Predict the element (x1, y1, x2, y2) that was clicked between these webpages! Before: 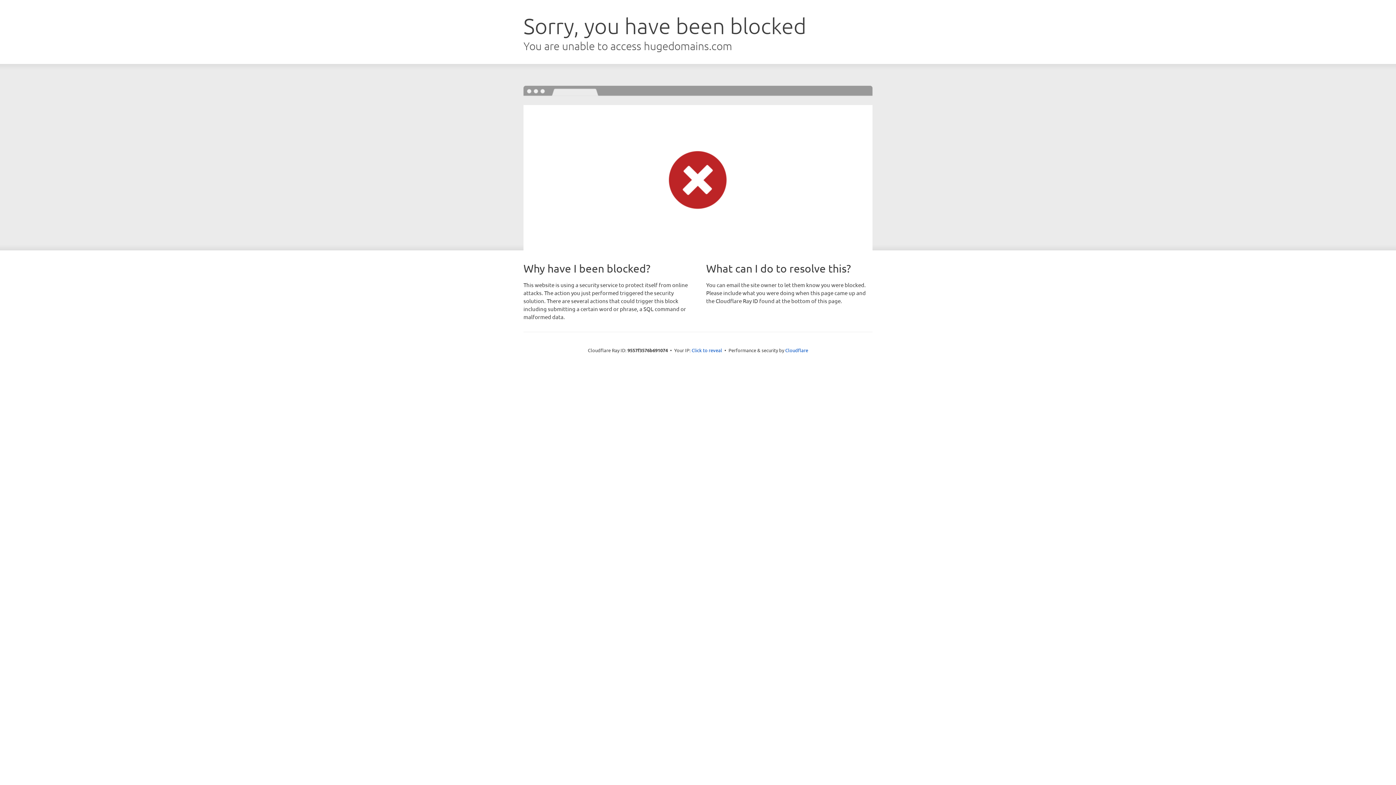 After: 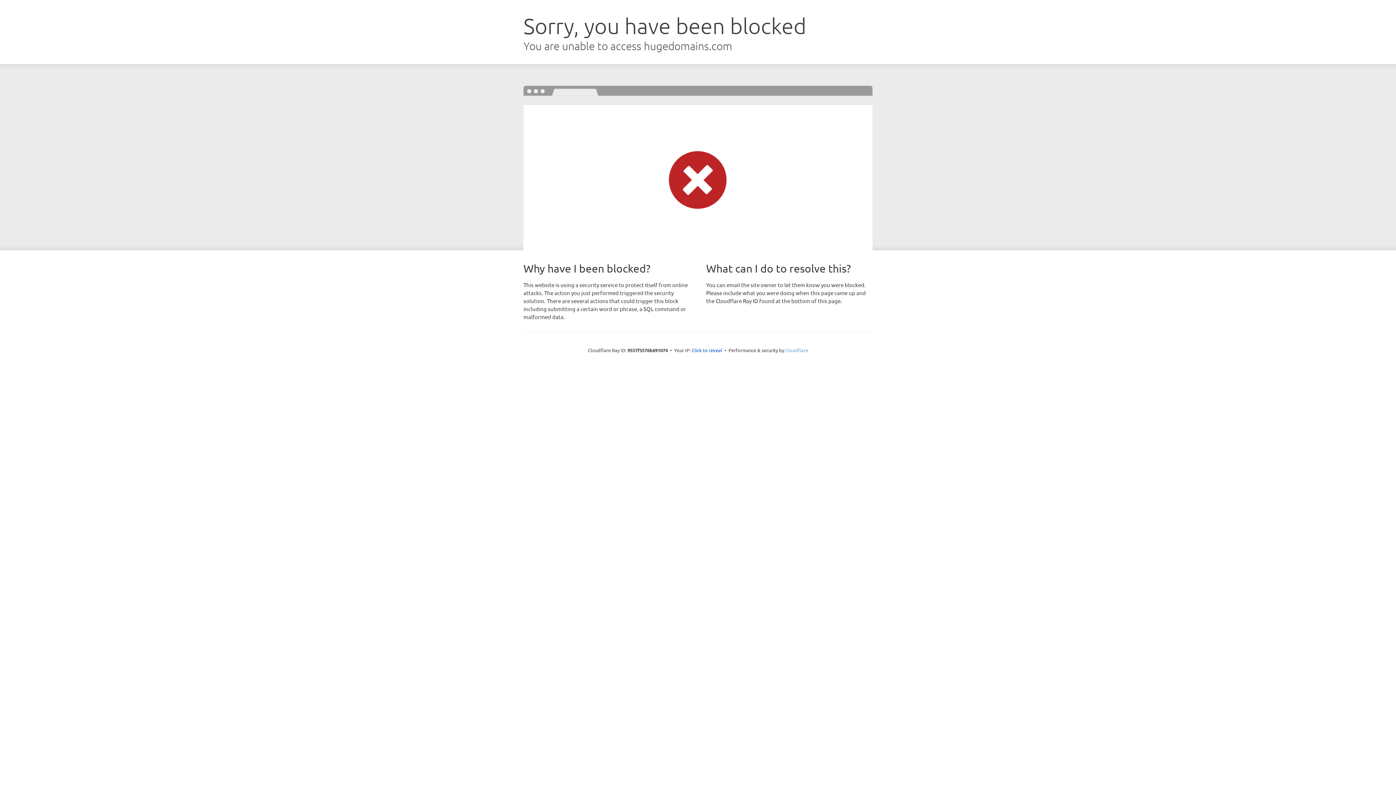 Action: bbox: (785, 347, 808, 353) label: Cloudflare